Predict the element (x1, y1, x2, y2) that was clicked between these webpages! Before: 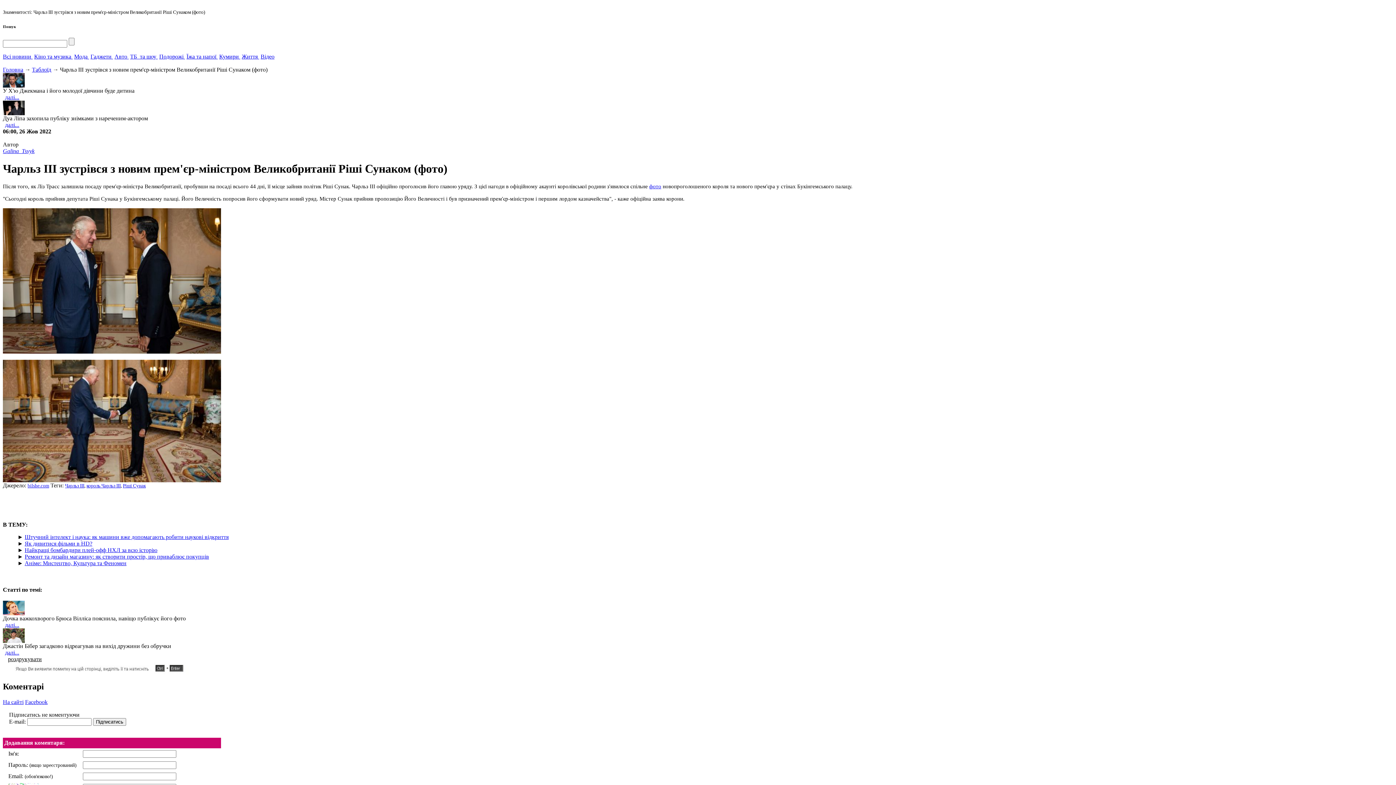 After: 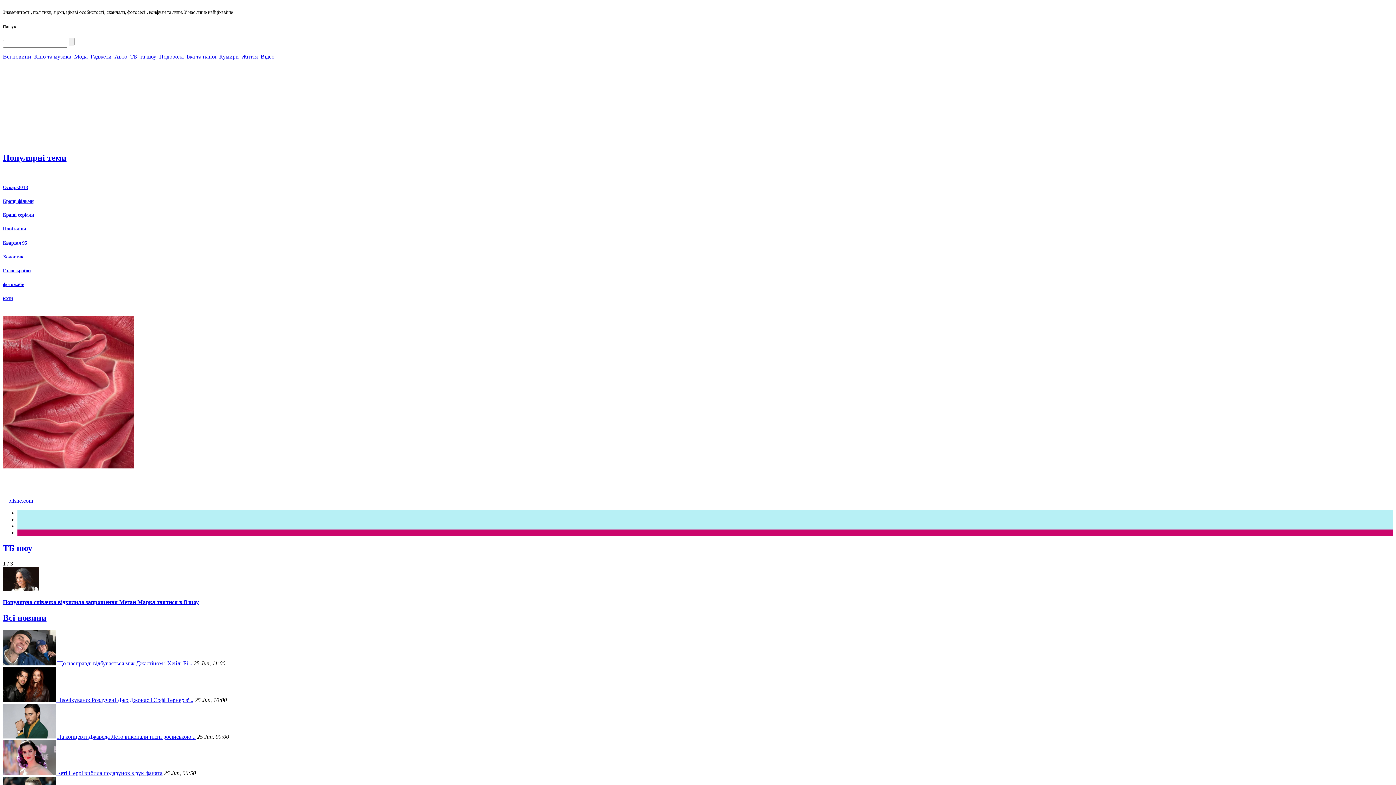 Action: bbox: (649, 183, 661, 189) label: фото